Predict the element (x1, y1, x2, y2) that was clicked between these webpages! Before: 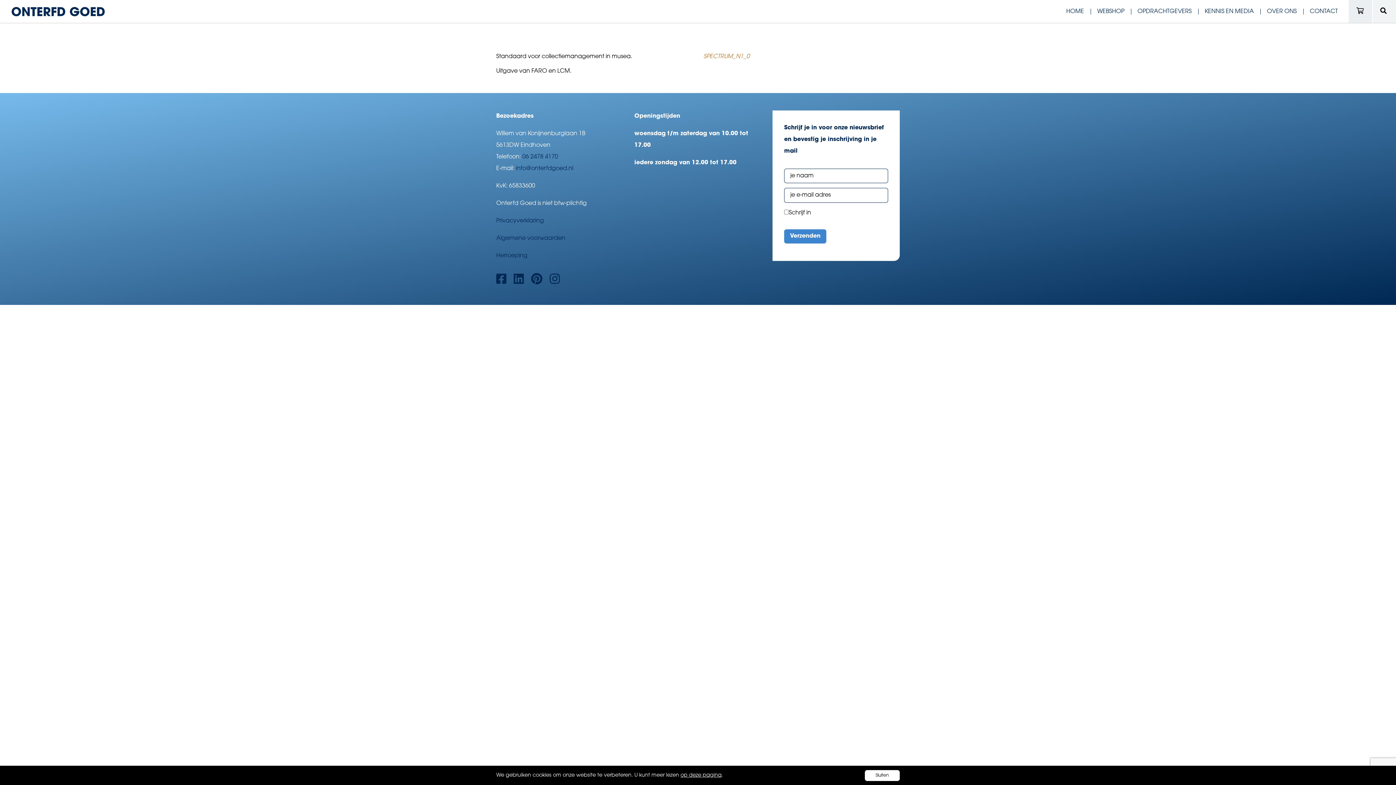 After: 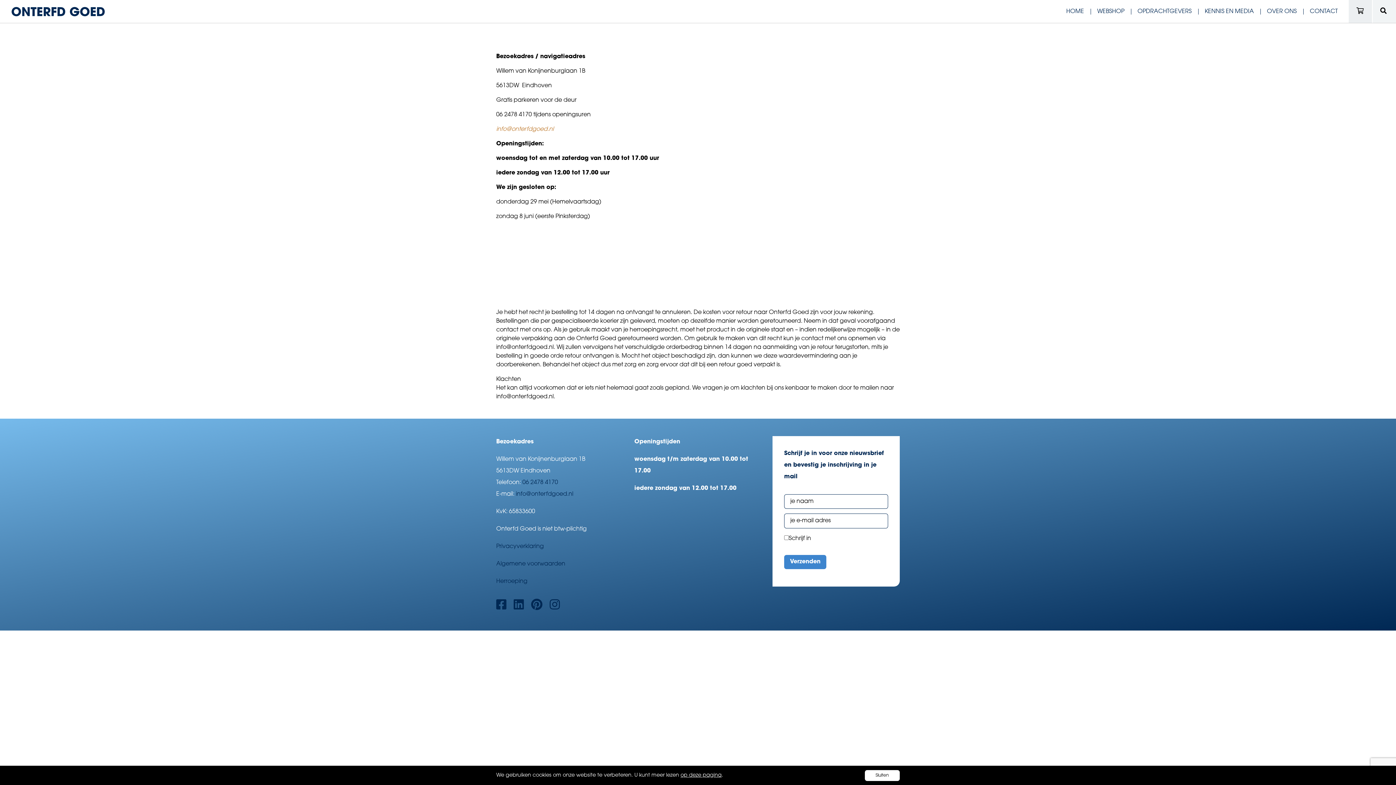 Action: label: CONTACT bbox: (1310, 8, 1338, 14)